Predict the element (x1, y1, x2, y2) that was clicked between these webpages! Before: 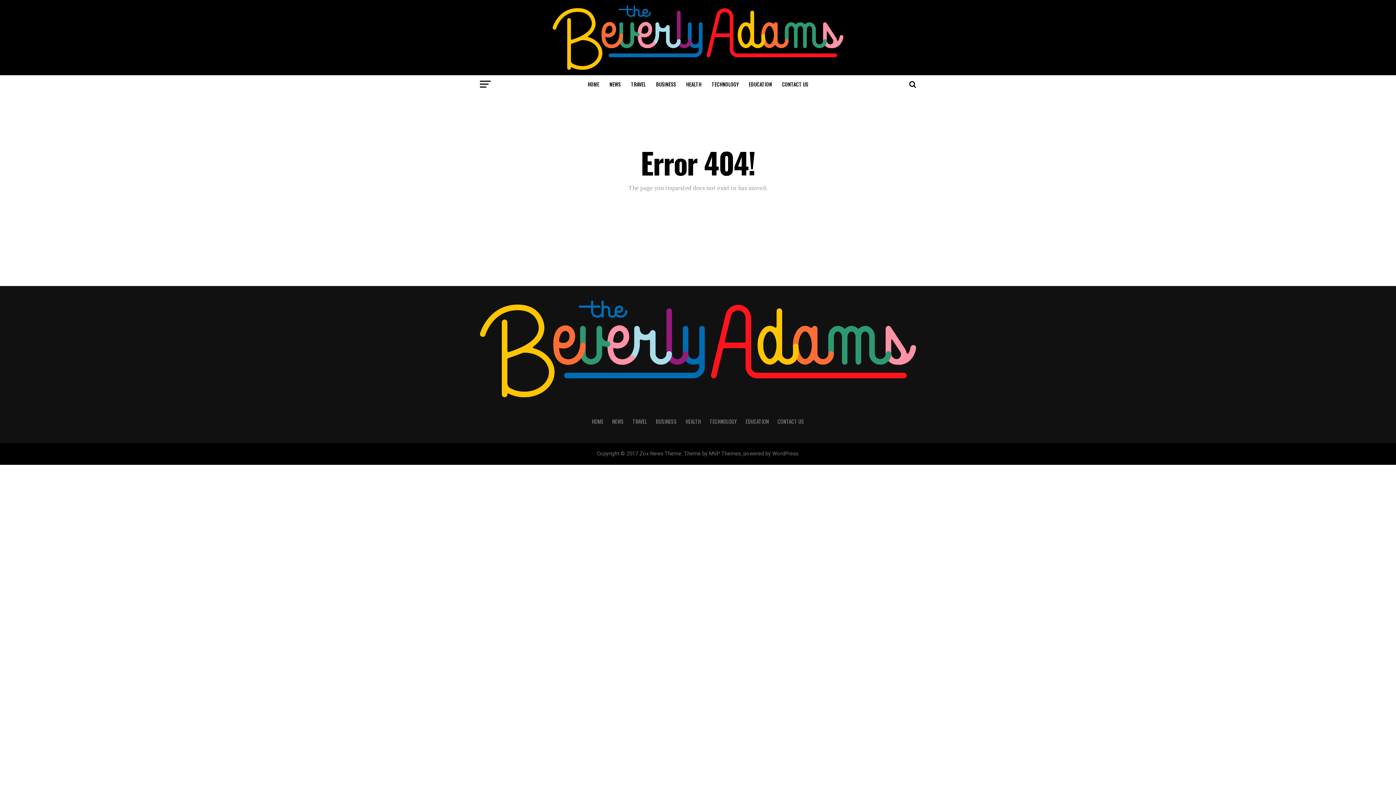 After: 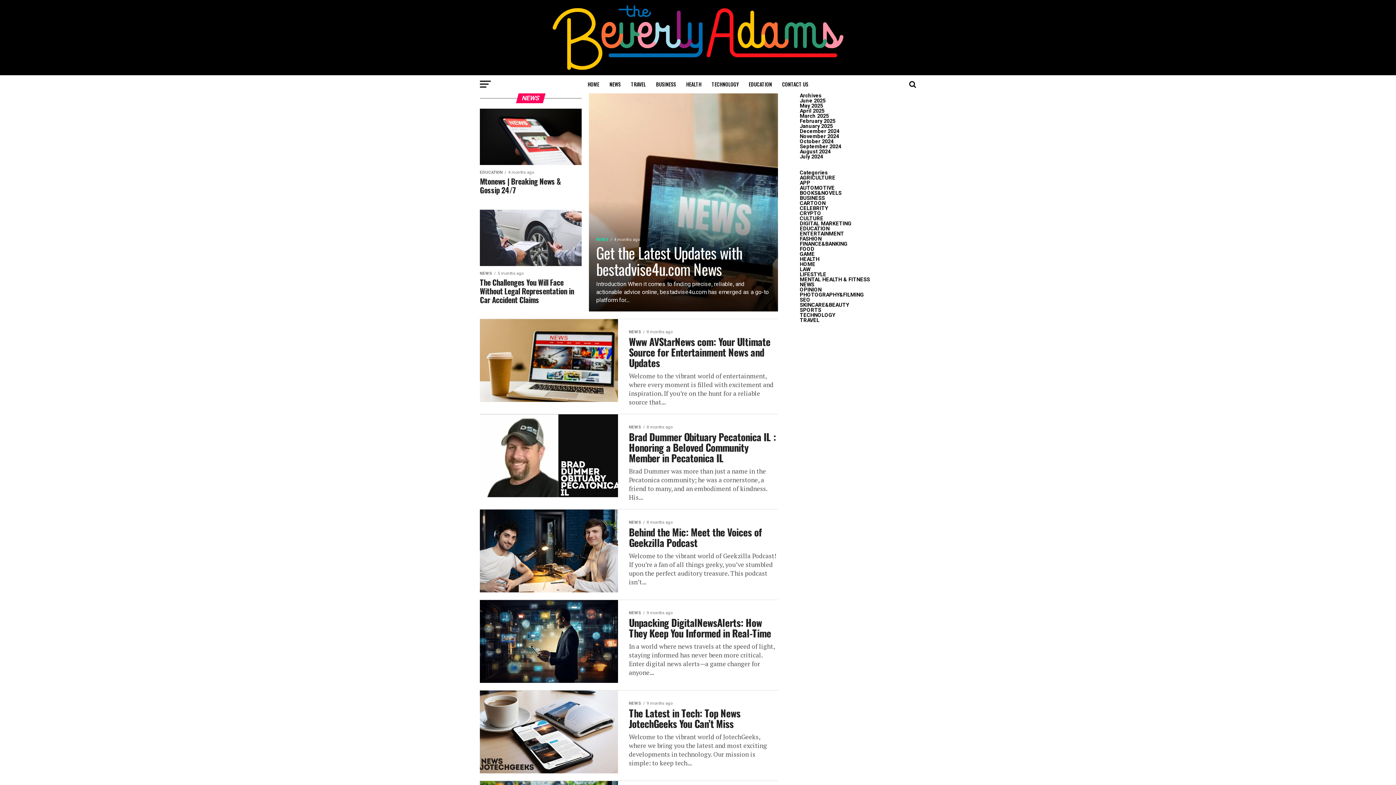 Action: label: NEWS bbox: (605, 75, 625, 93)